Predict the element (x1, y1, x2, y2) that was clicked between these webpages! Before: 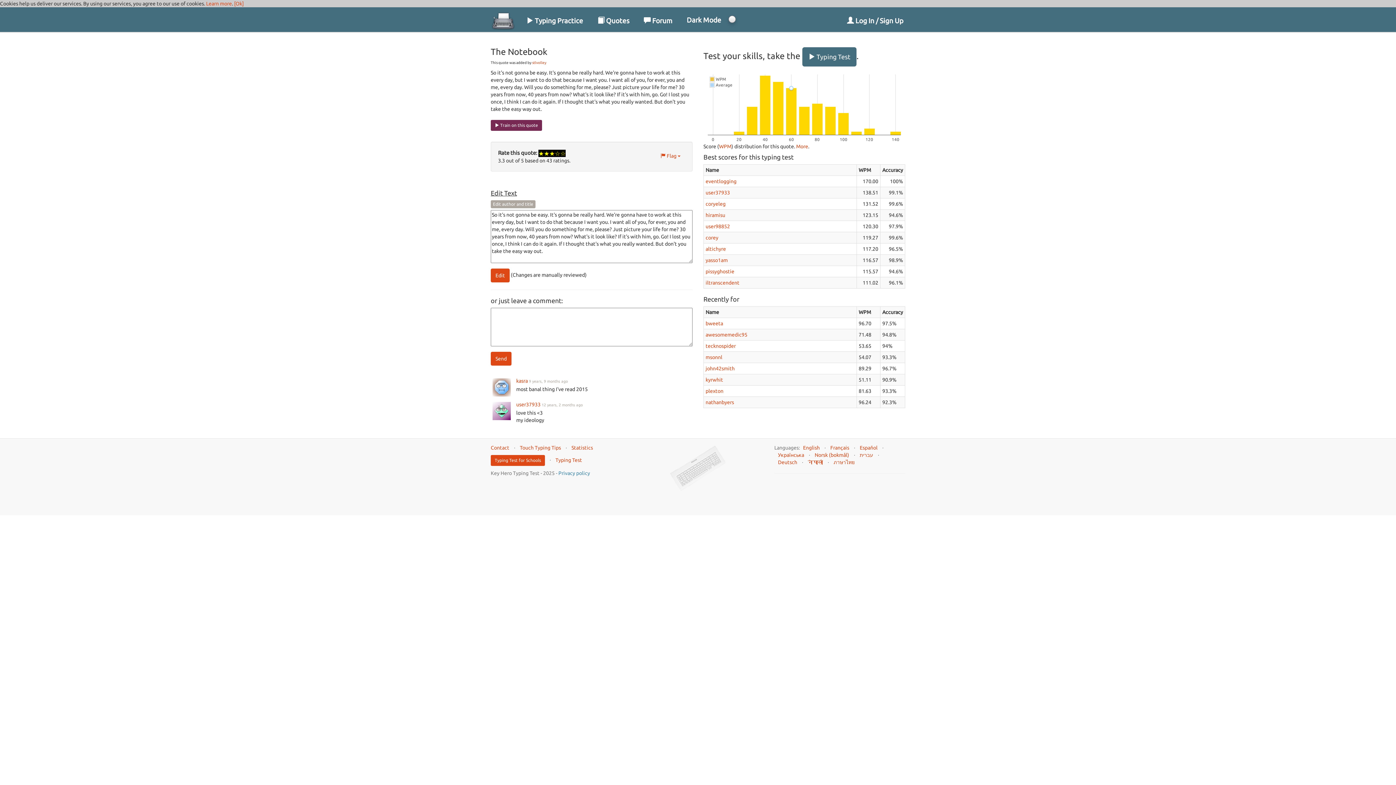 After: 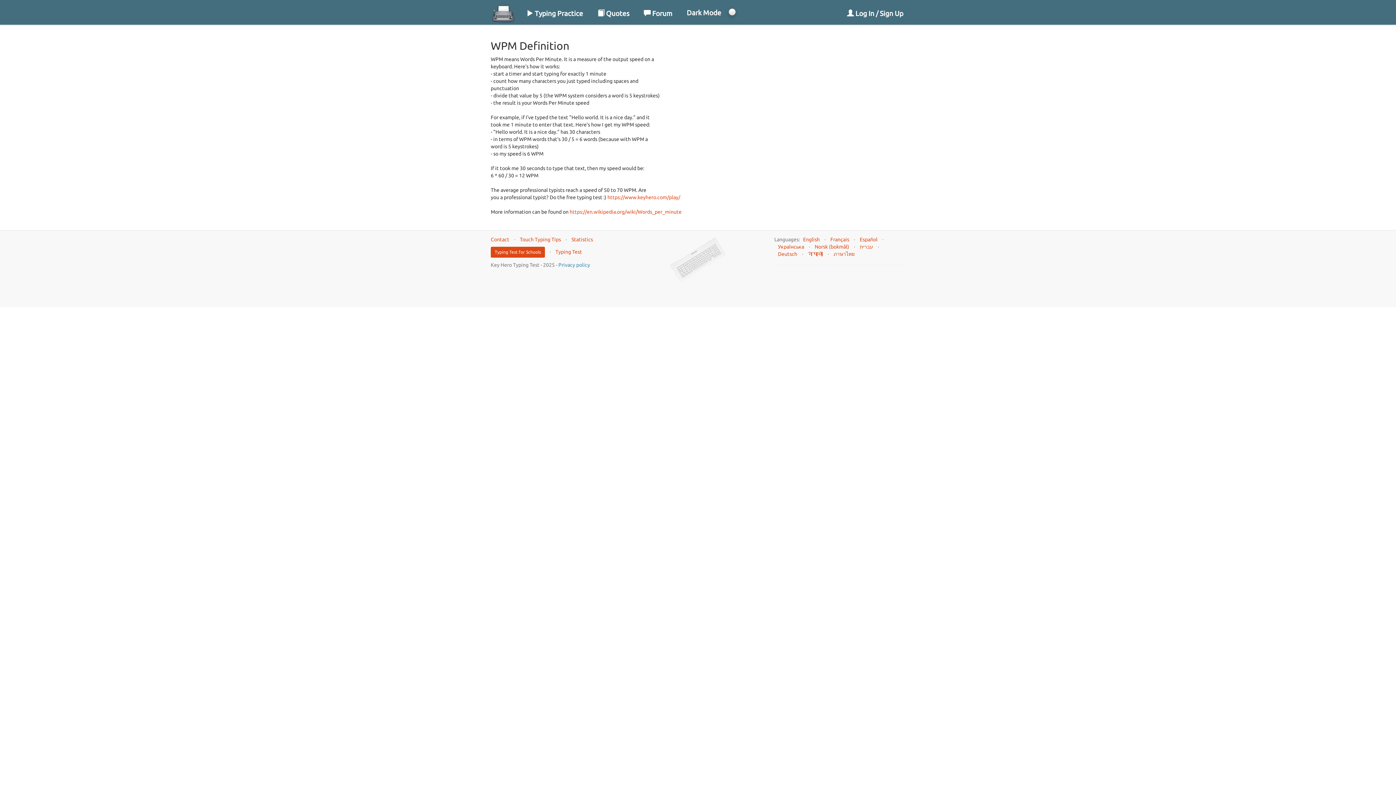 Action: label: WPM bbox: (719, 143, 731, 149)